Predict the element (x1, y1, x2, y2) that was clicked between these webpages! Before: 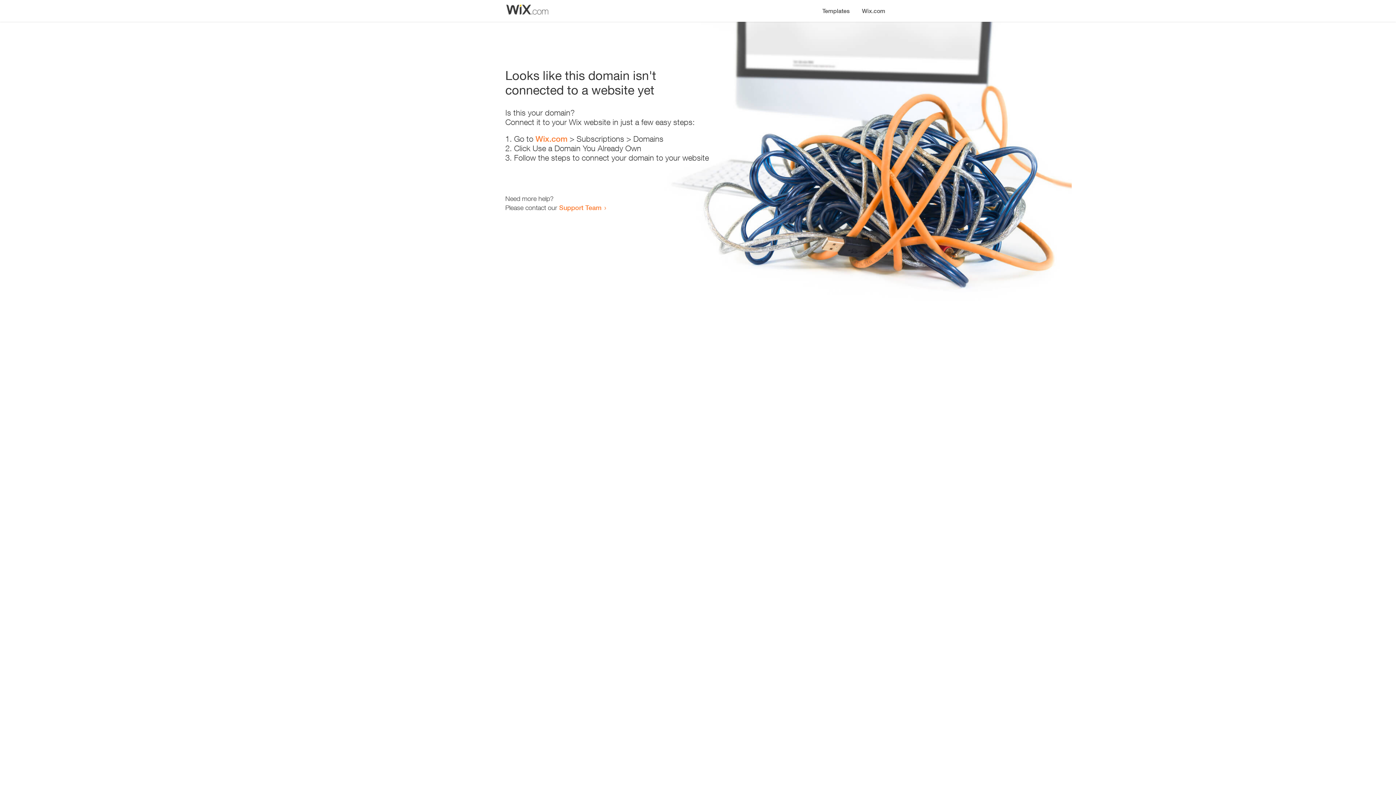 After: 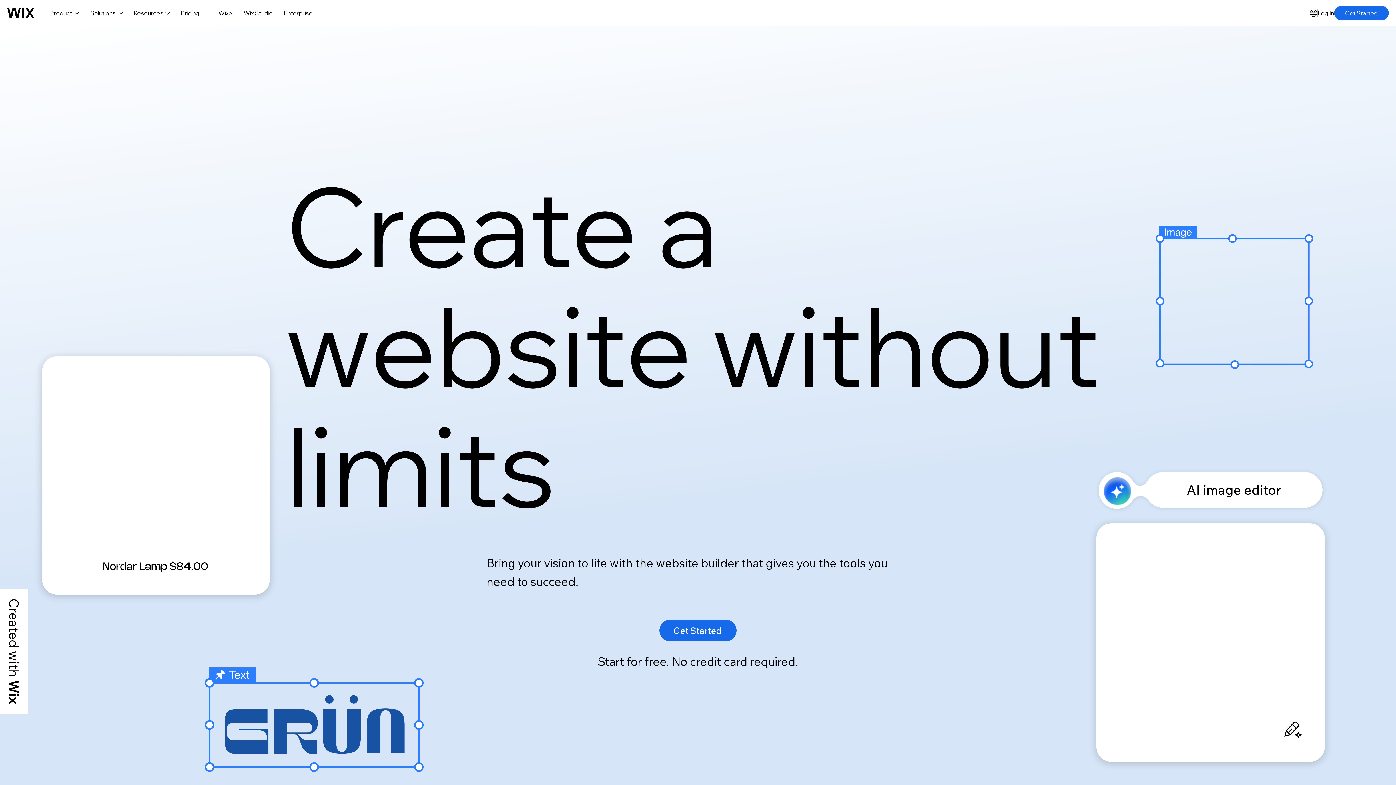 Action: label: Wix.com bbox: (856, 0, 890, 14)